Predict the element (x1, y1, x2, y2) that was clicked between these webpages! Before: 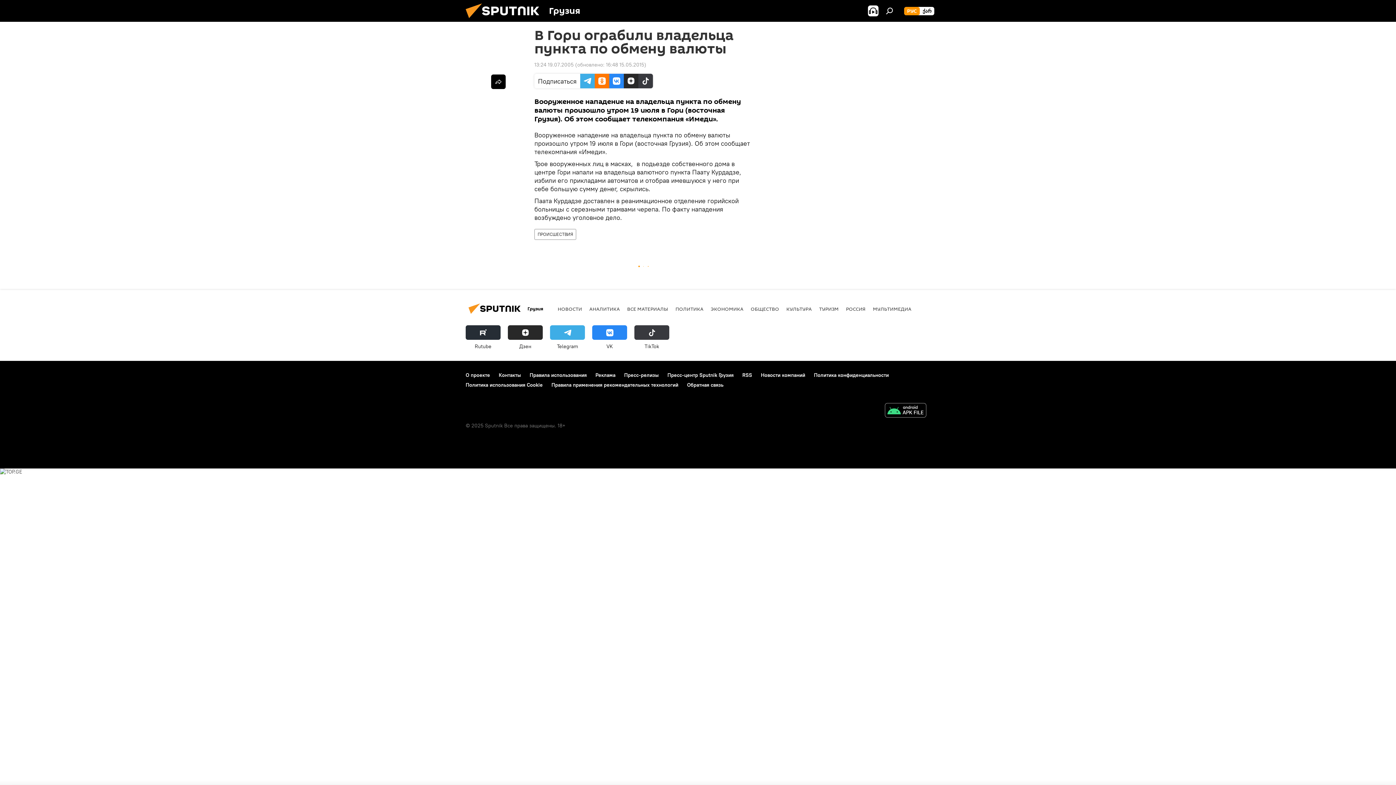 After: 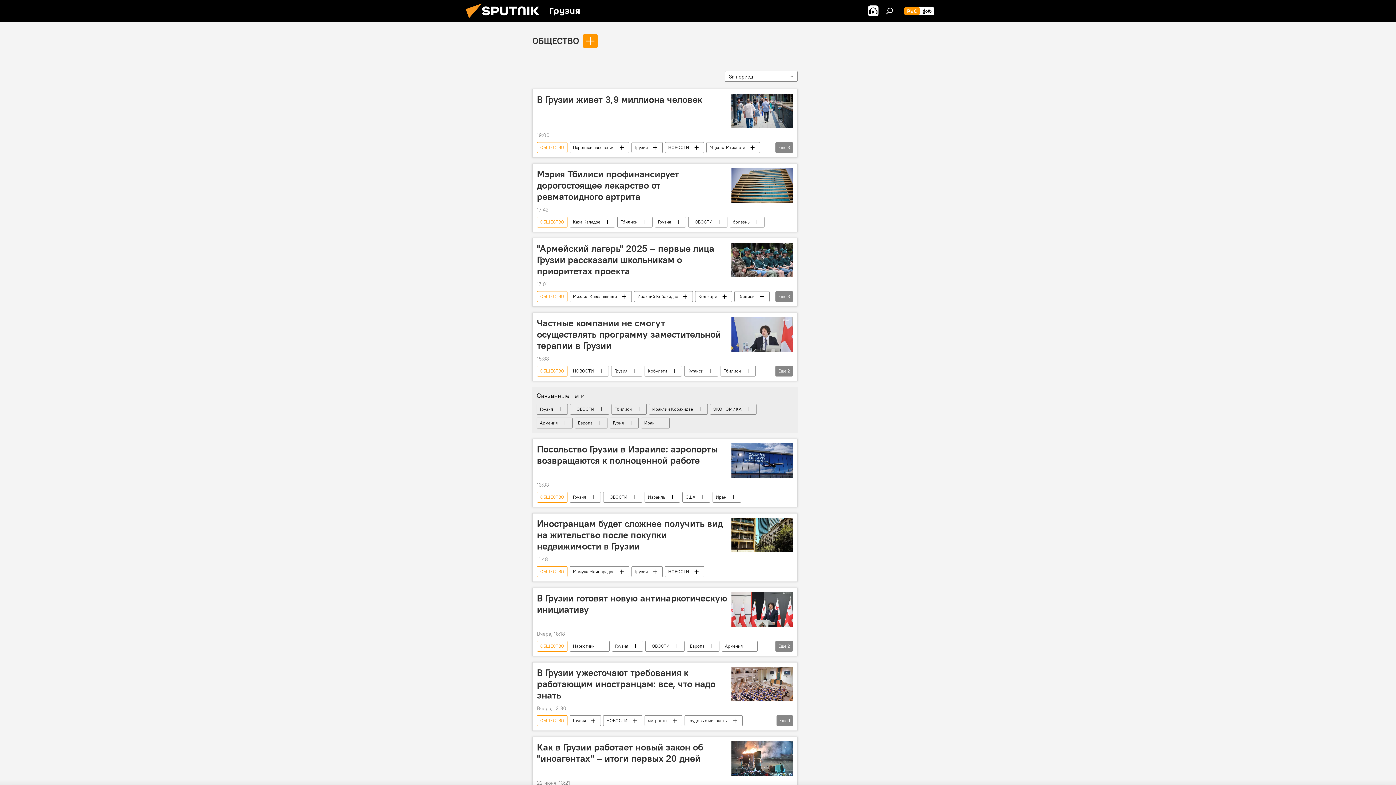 Action: label: ОБЩЕСТВО bbox: (750, 305, 779, 312)